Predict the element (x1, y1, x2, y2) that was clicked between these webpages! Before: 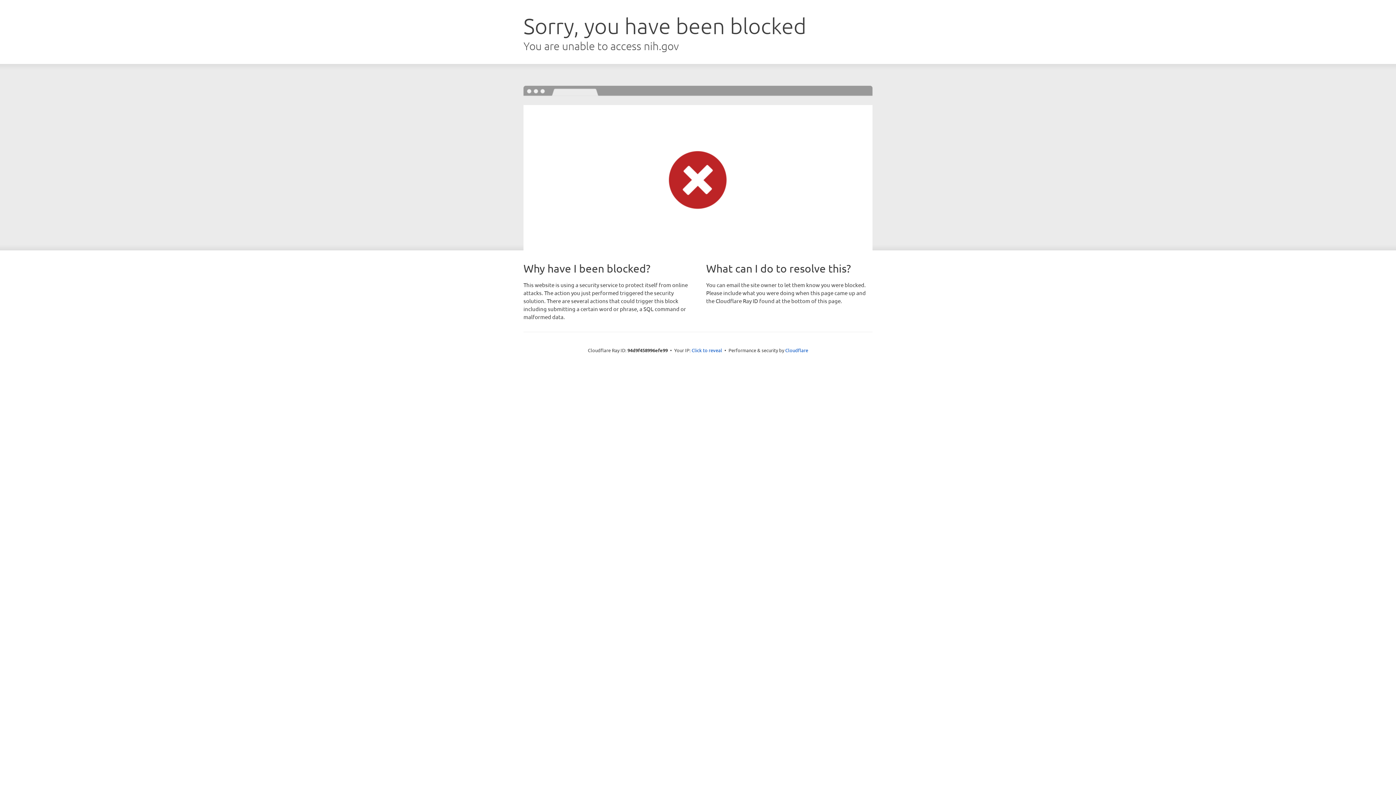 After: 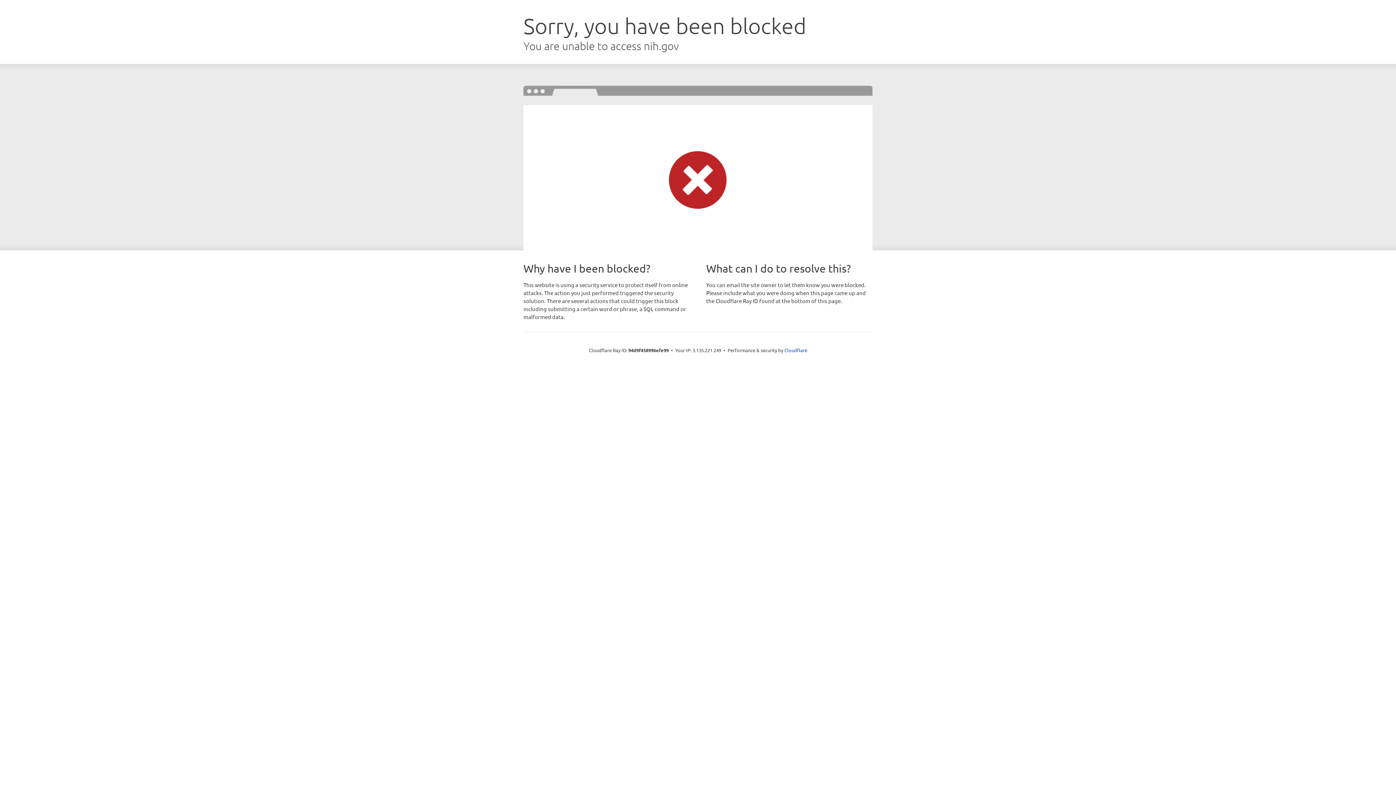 Action: bbox: (691, 346, 722, 353) label: Click to reveal